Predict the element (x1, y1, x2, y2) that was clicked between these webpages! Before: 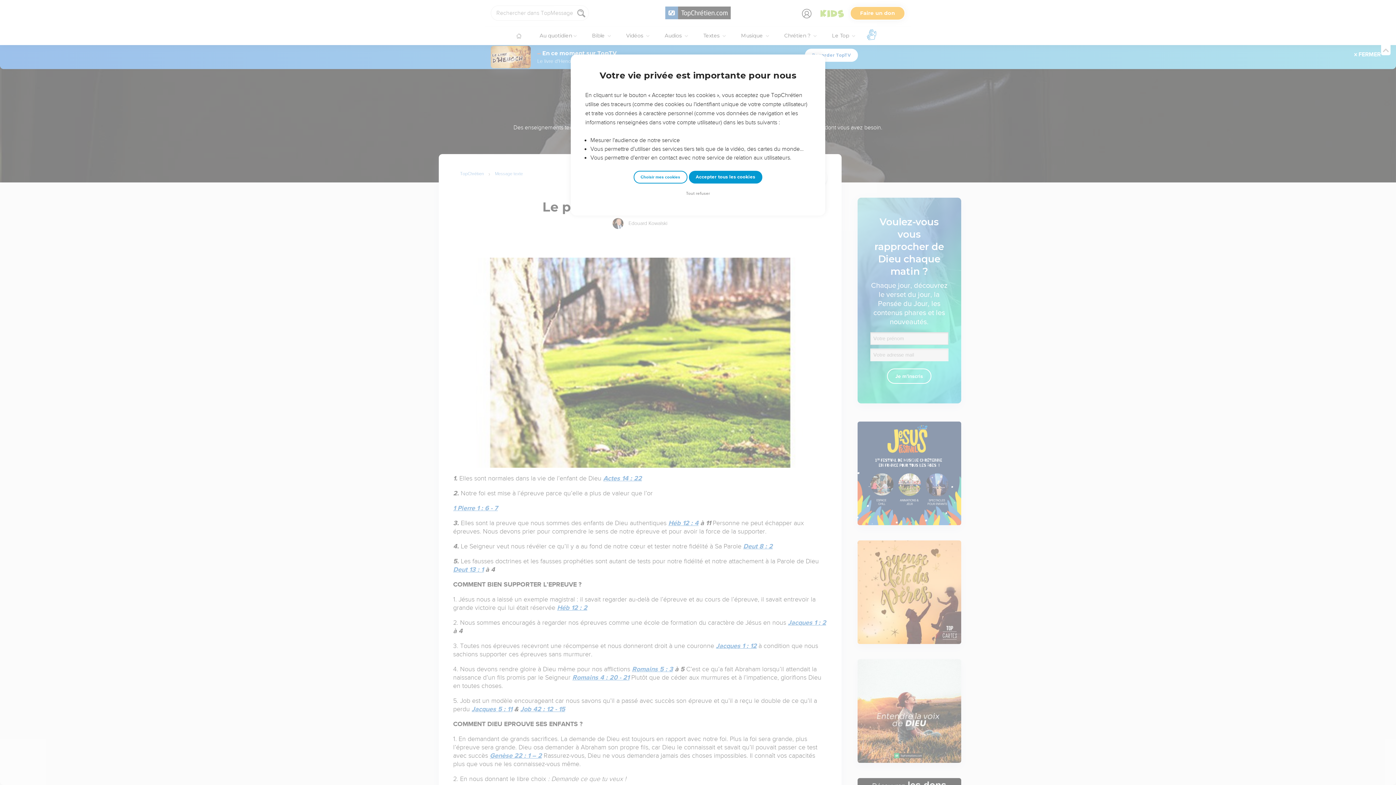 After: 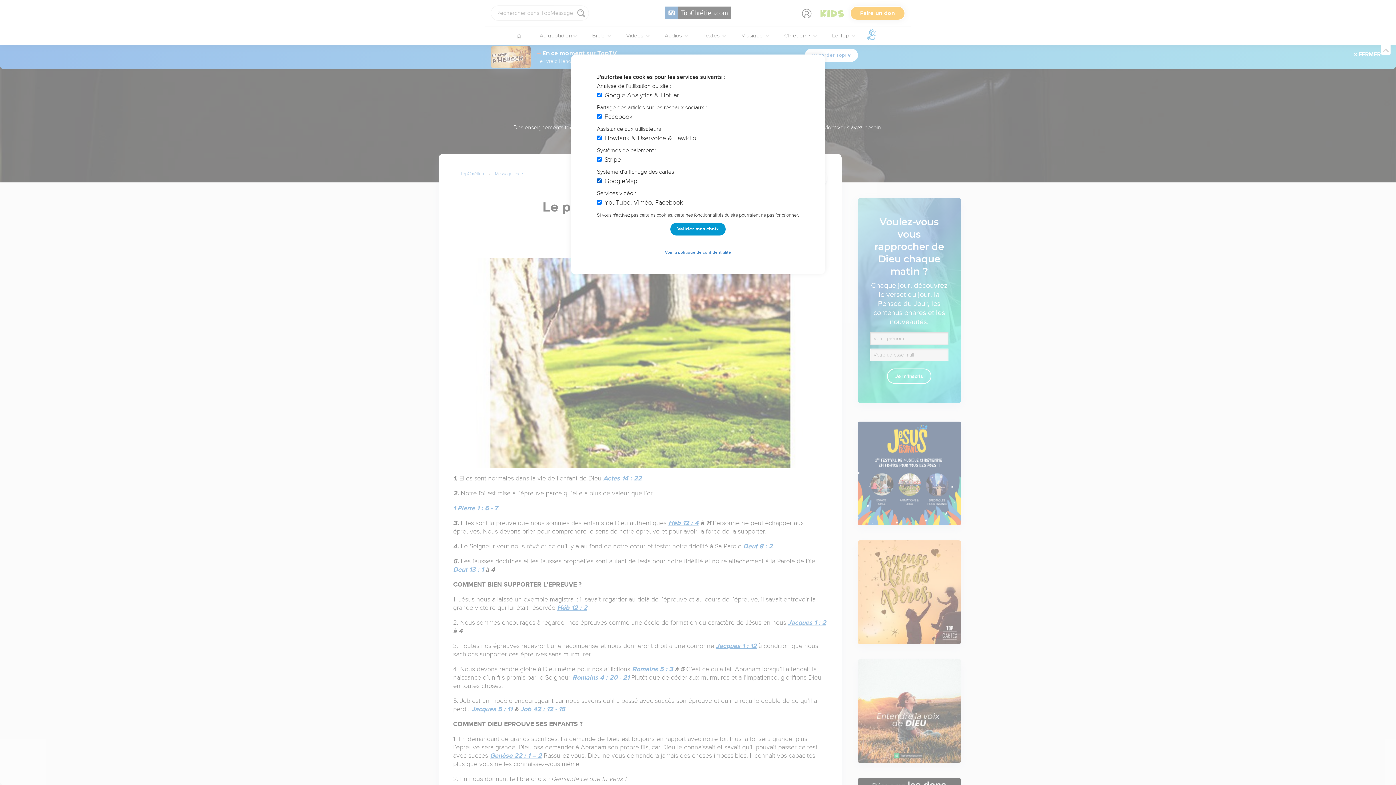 Action: label: Choisir mes cookies bbox: (633, 170, 687, 183)